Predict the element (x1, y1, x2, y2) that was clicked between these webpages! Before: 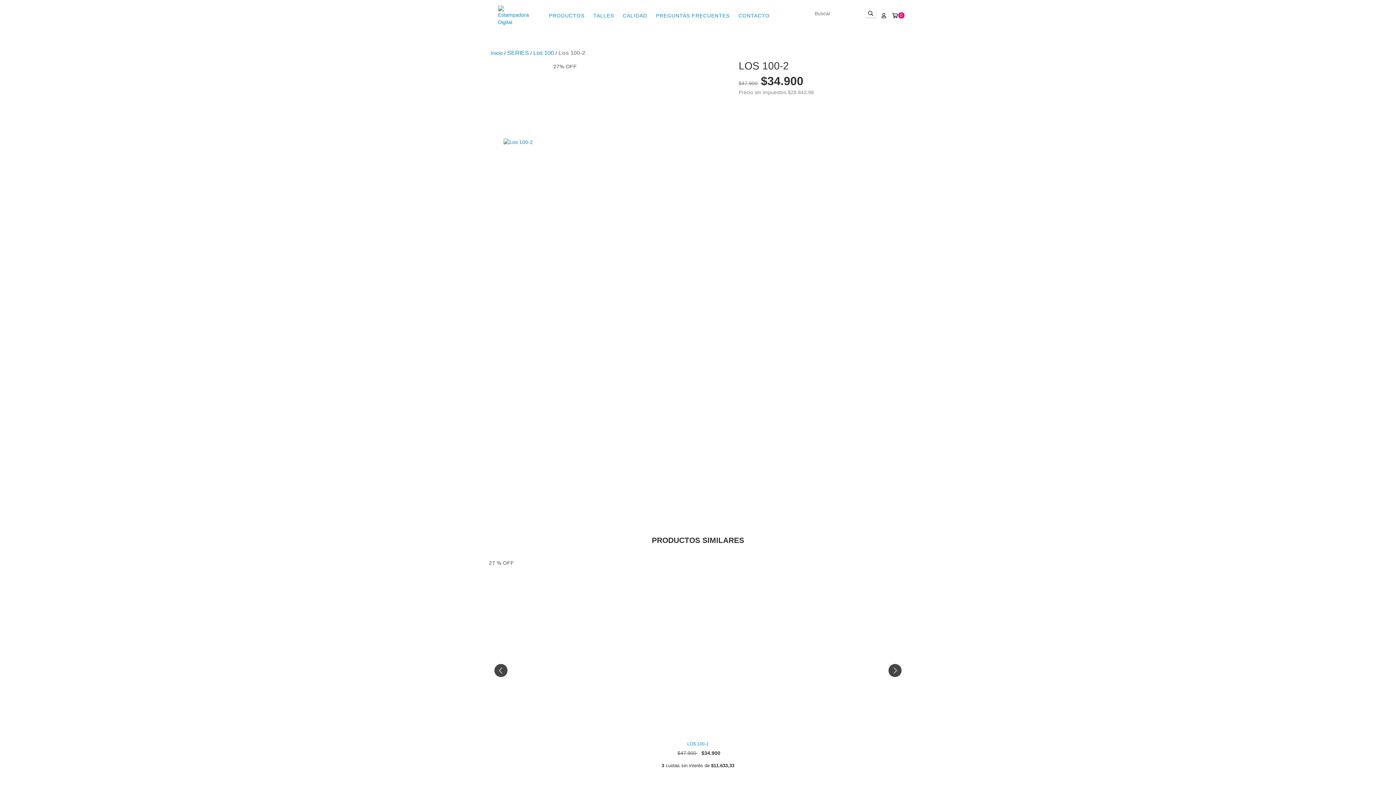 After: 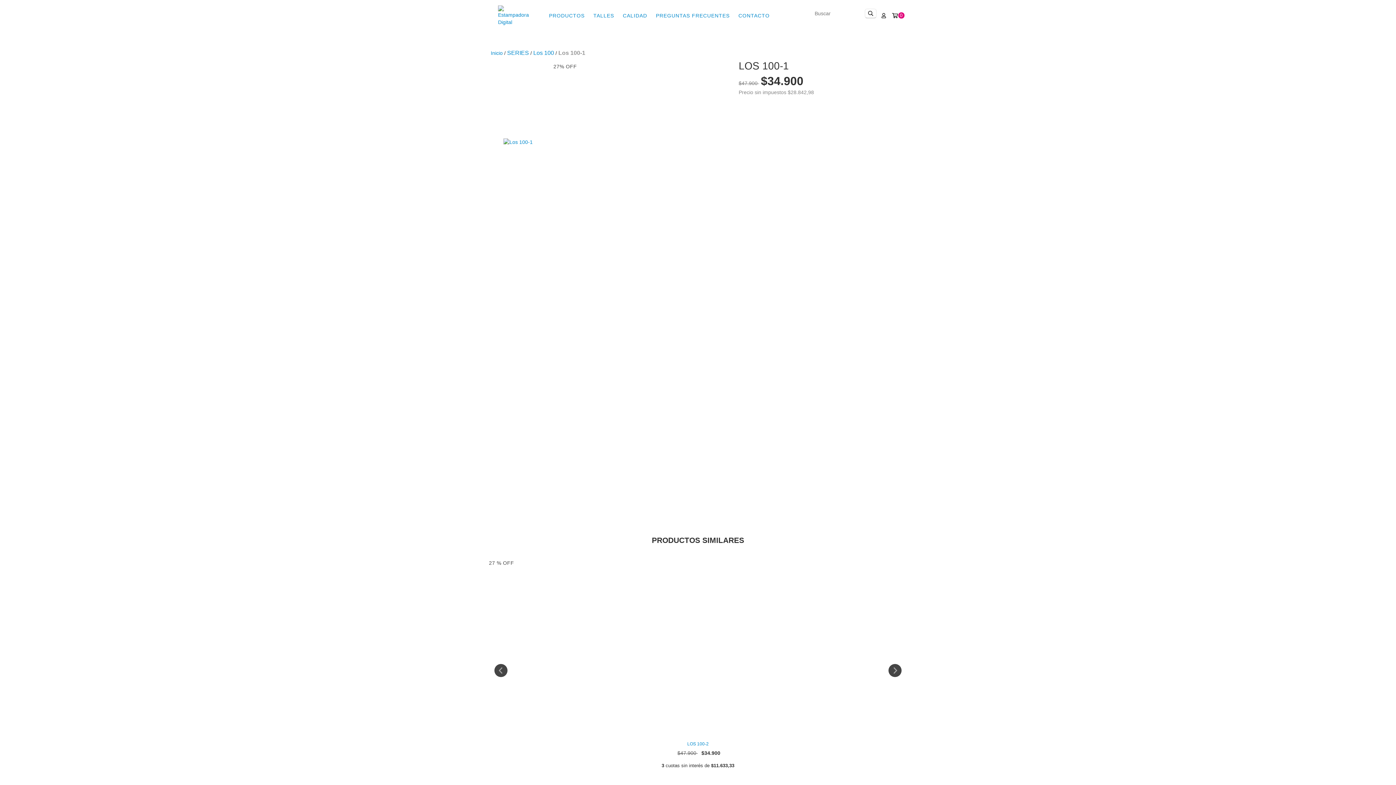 Action: bbox: (489, 740, 907, 748) label: Los 100-1